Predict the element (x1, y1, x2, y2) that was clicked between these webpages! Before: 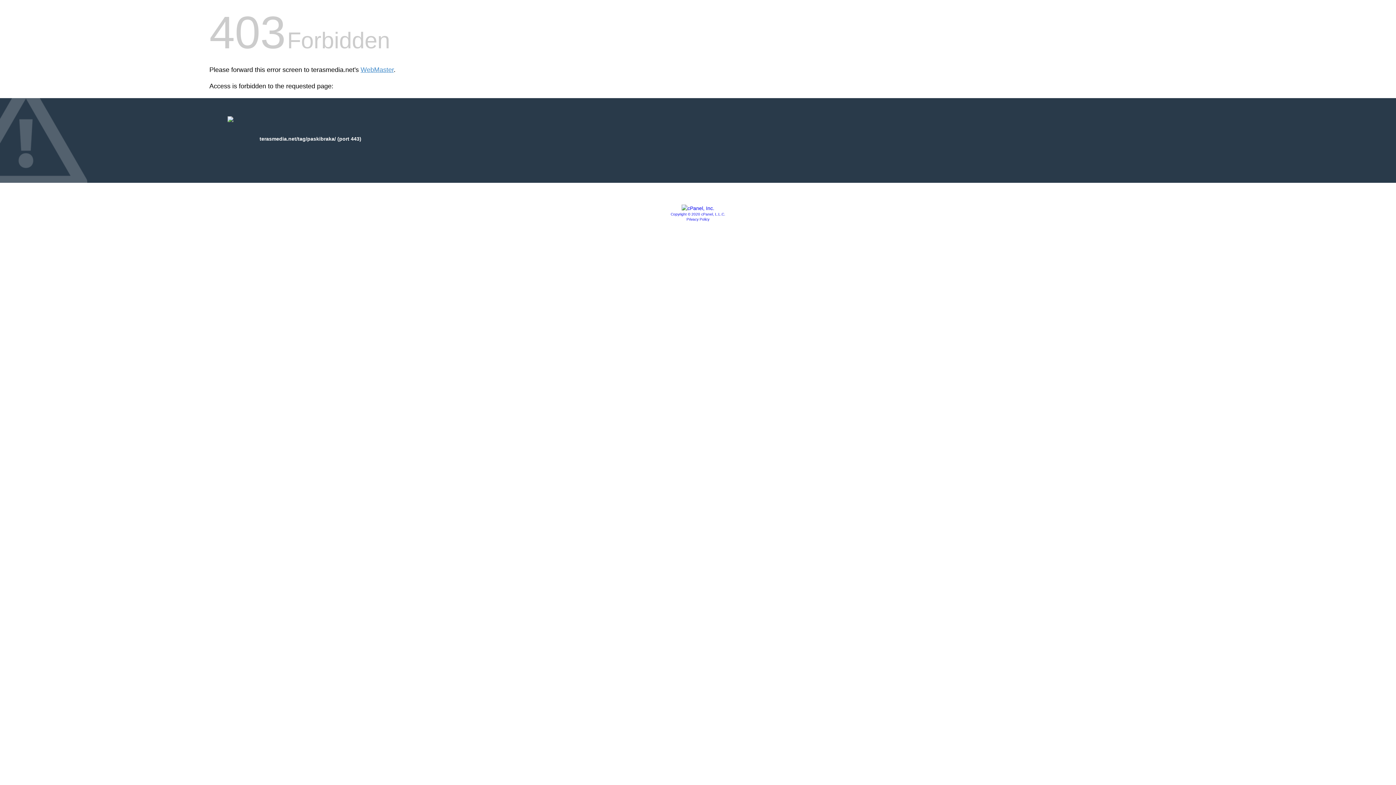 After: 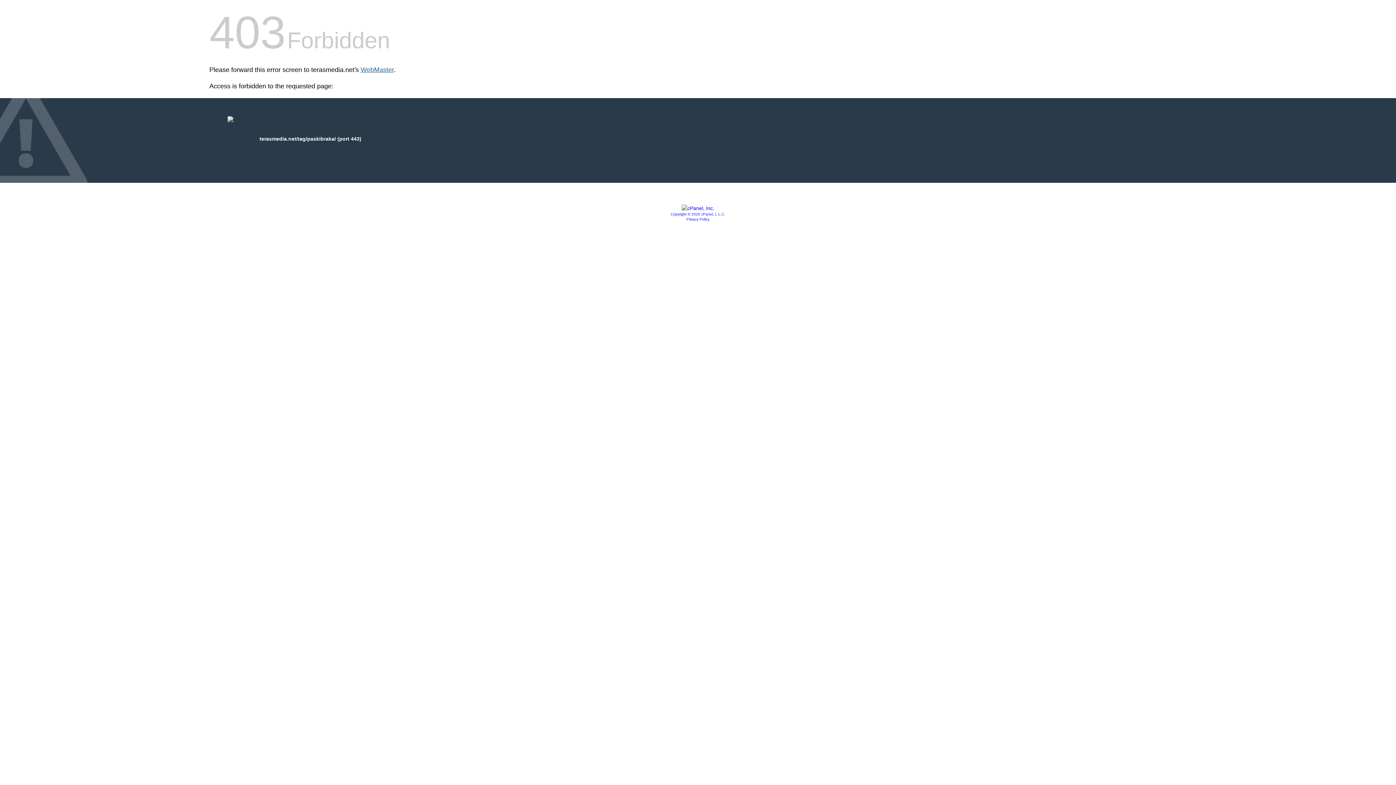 Action: bbox: (360, 66, 393, 73) label: WebMaster